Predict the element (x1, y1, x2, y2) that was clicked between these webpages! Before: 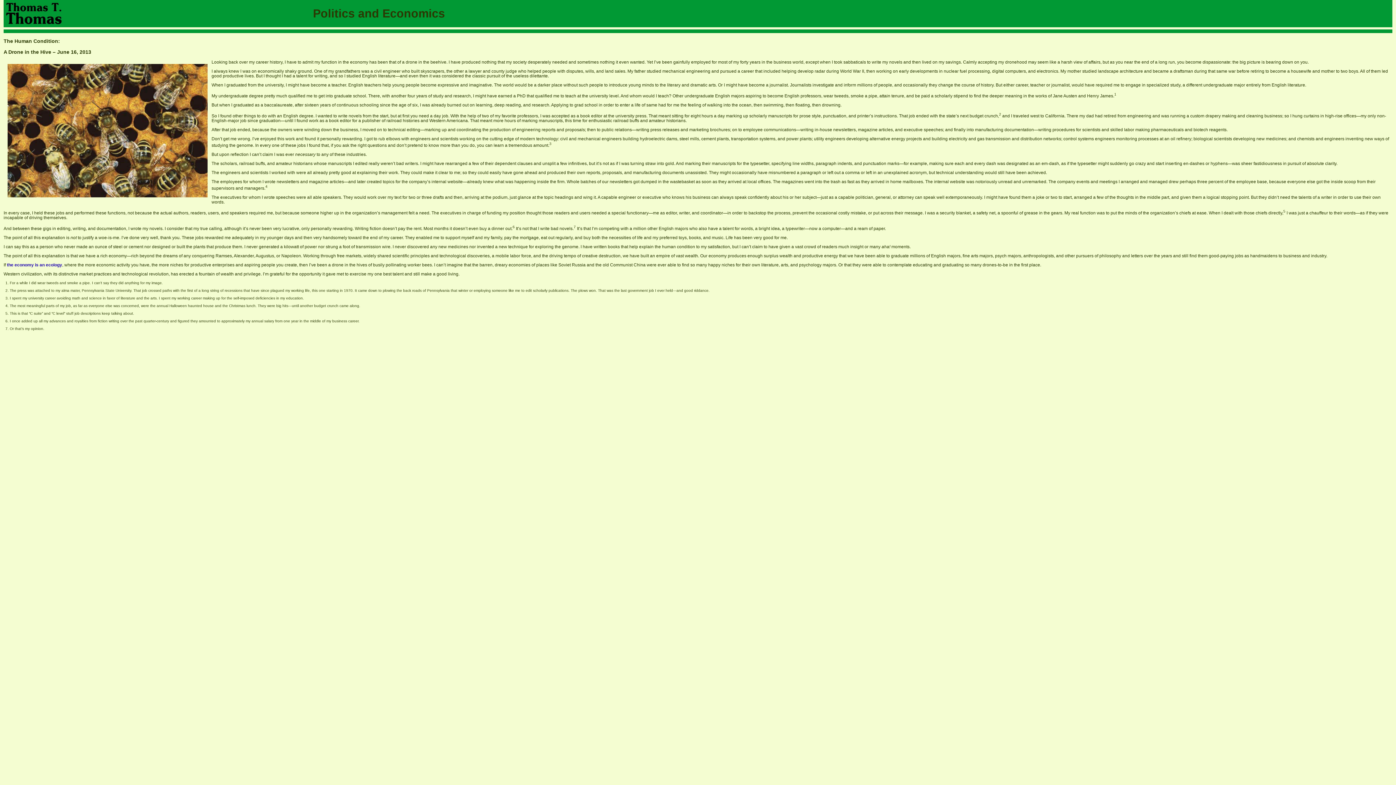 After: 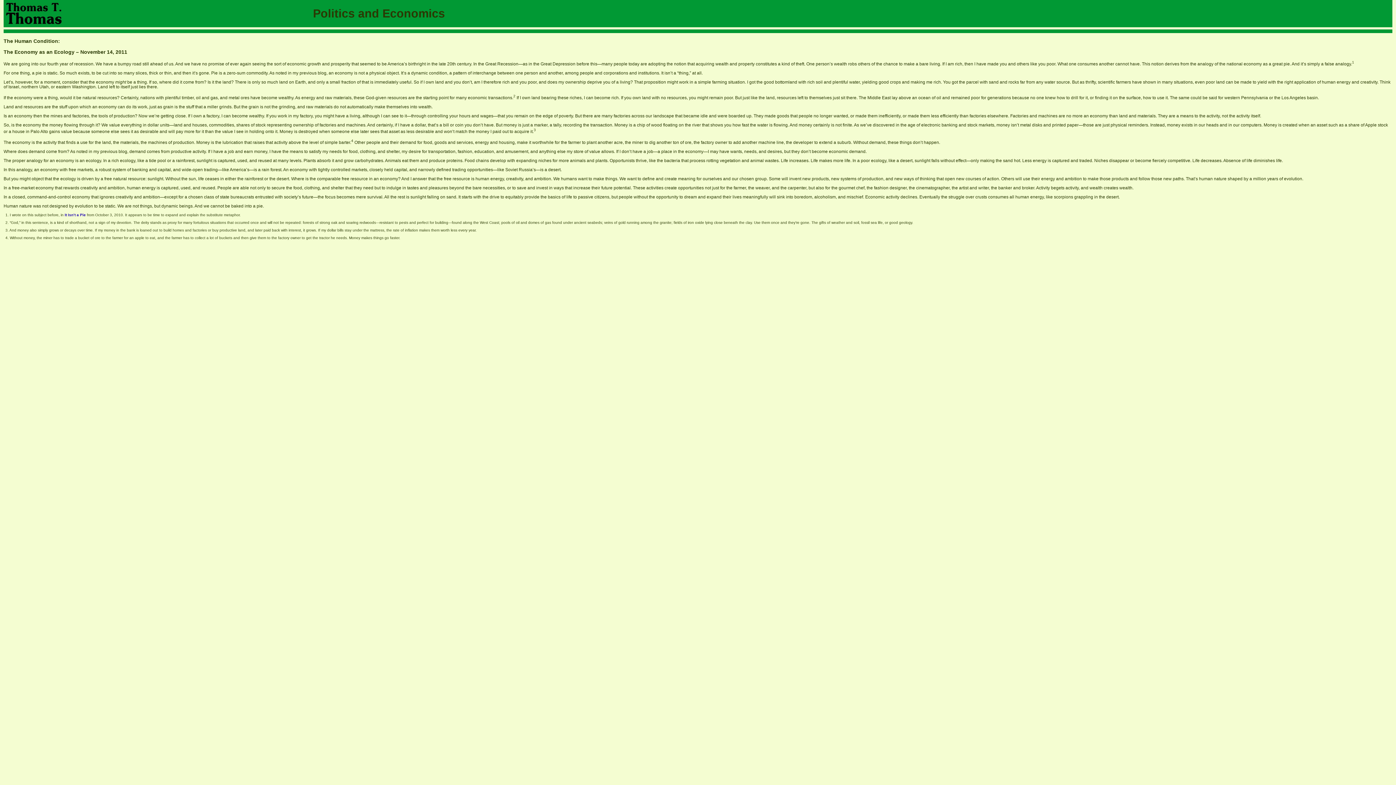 Action: label: the economy is an ecology bbox: (6, 262, 62, 267)